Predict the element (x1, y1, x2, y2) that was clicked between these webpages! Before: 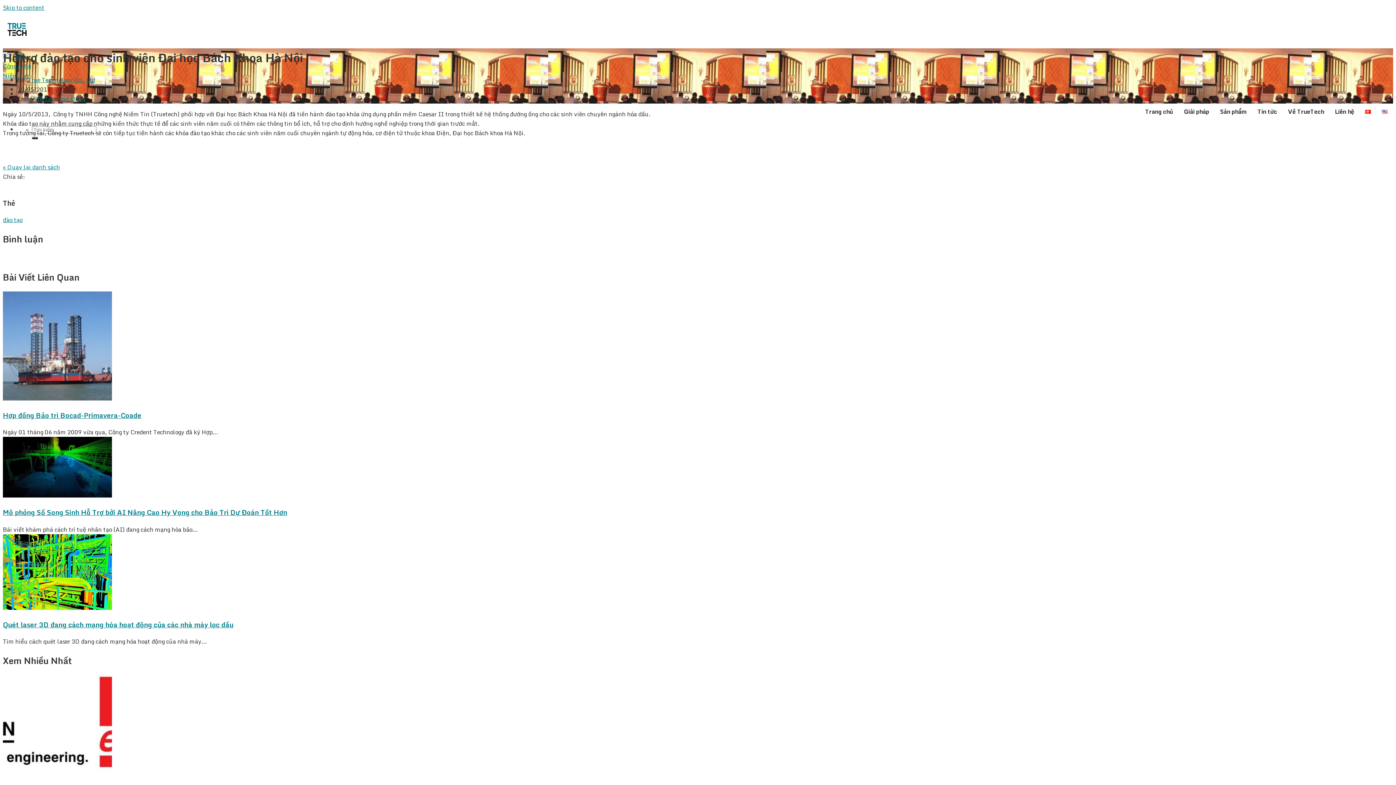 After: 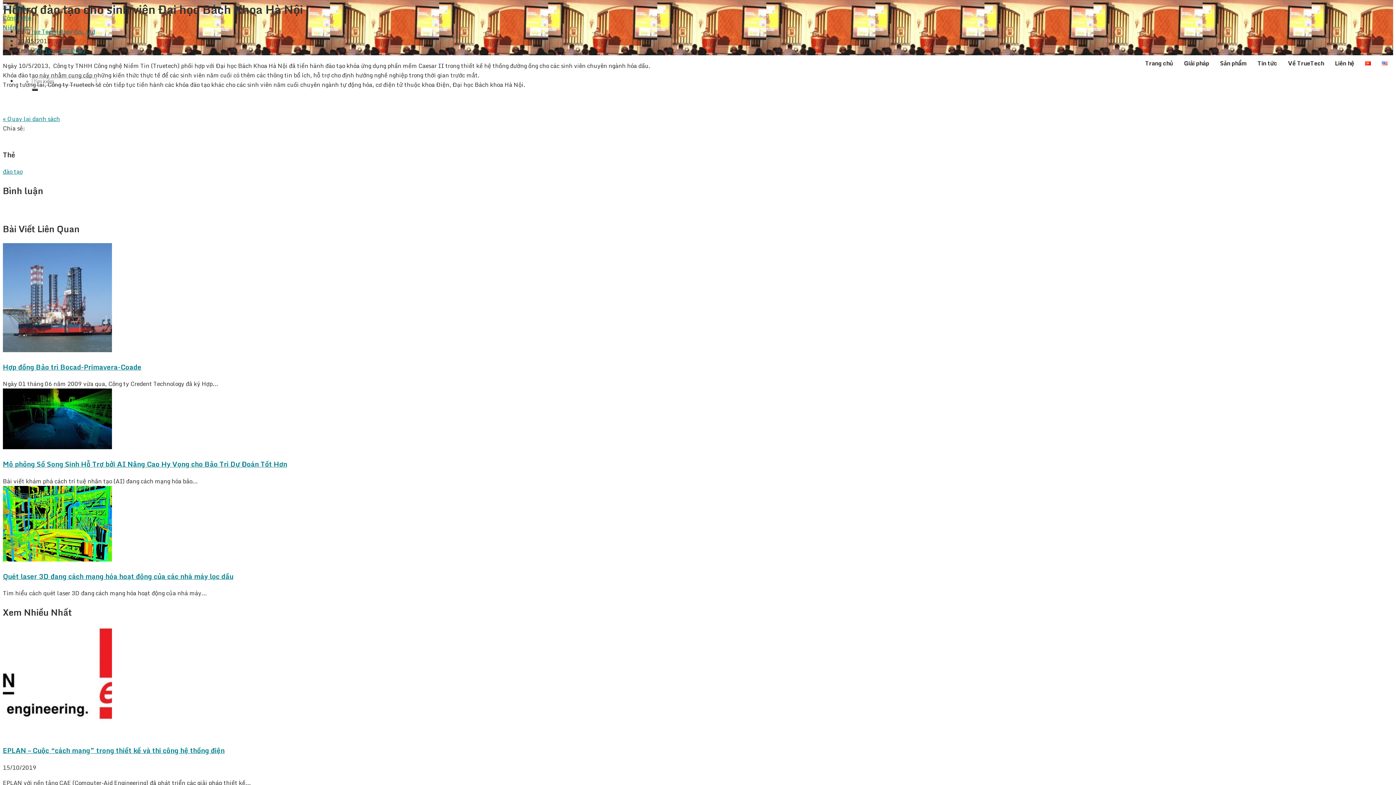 Action: bbox: (2, 2, 44, 12) label: Skip to content